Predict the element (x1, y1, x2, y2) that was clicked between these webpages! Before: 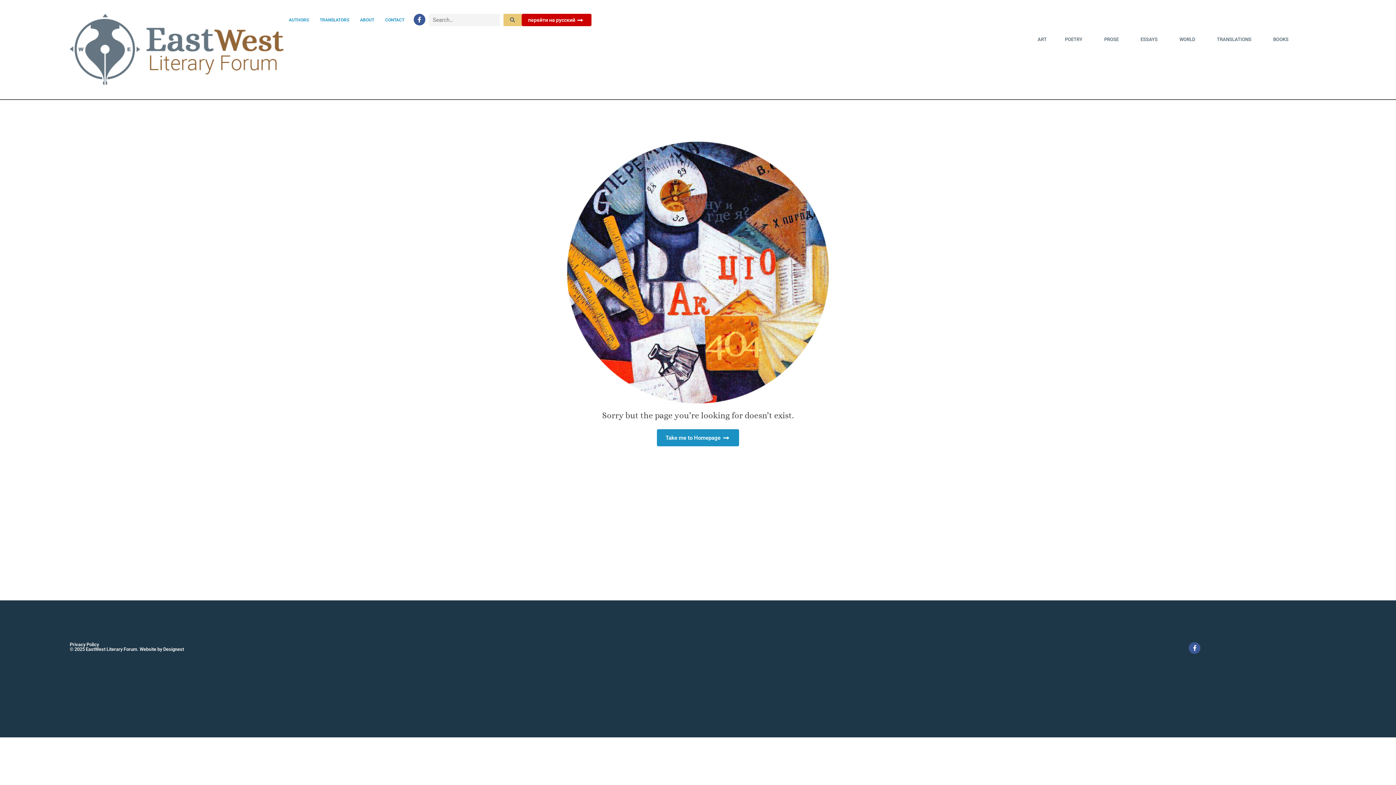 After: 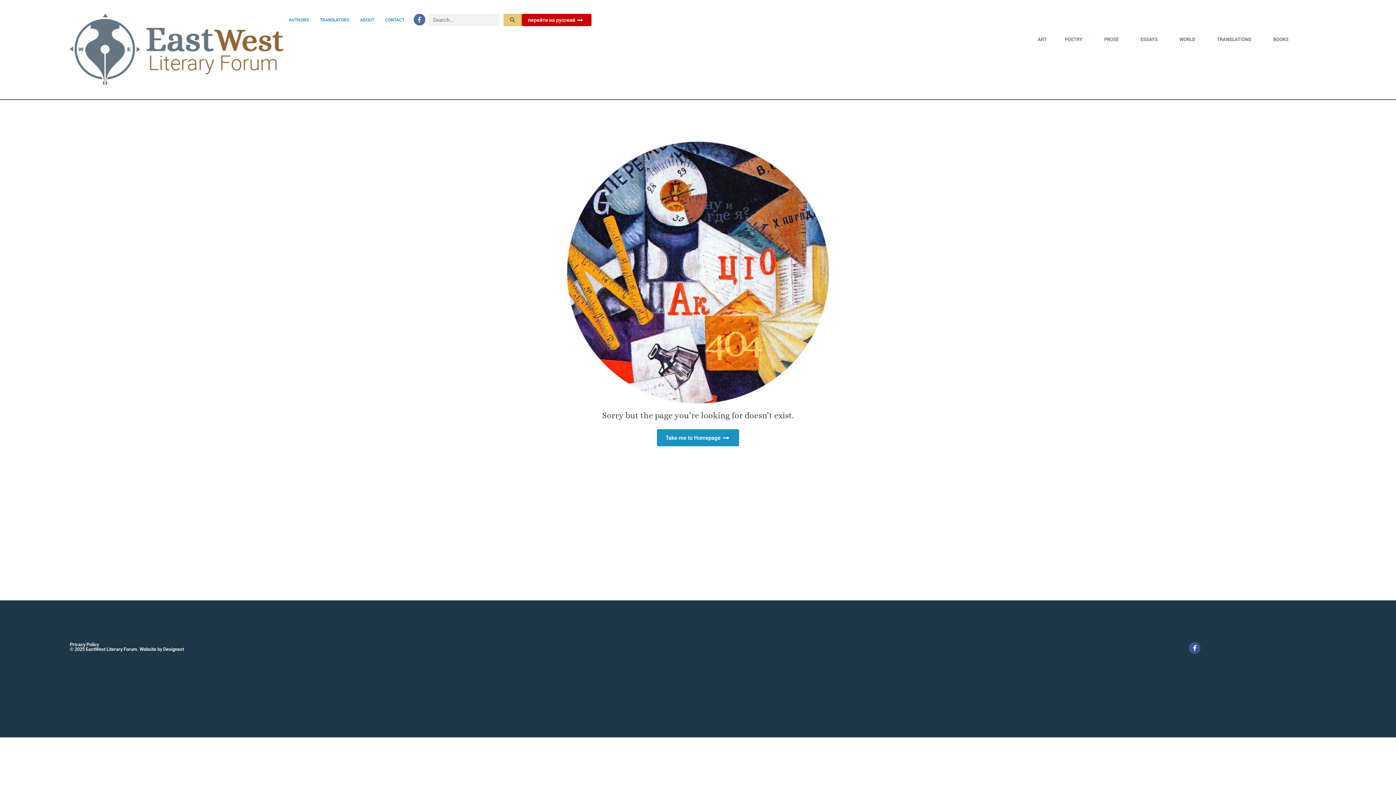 Action: label: Facebook-f bbox: (413, 13, 425, 25)